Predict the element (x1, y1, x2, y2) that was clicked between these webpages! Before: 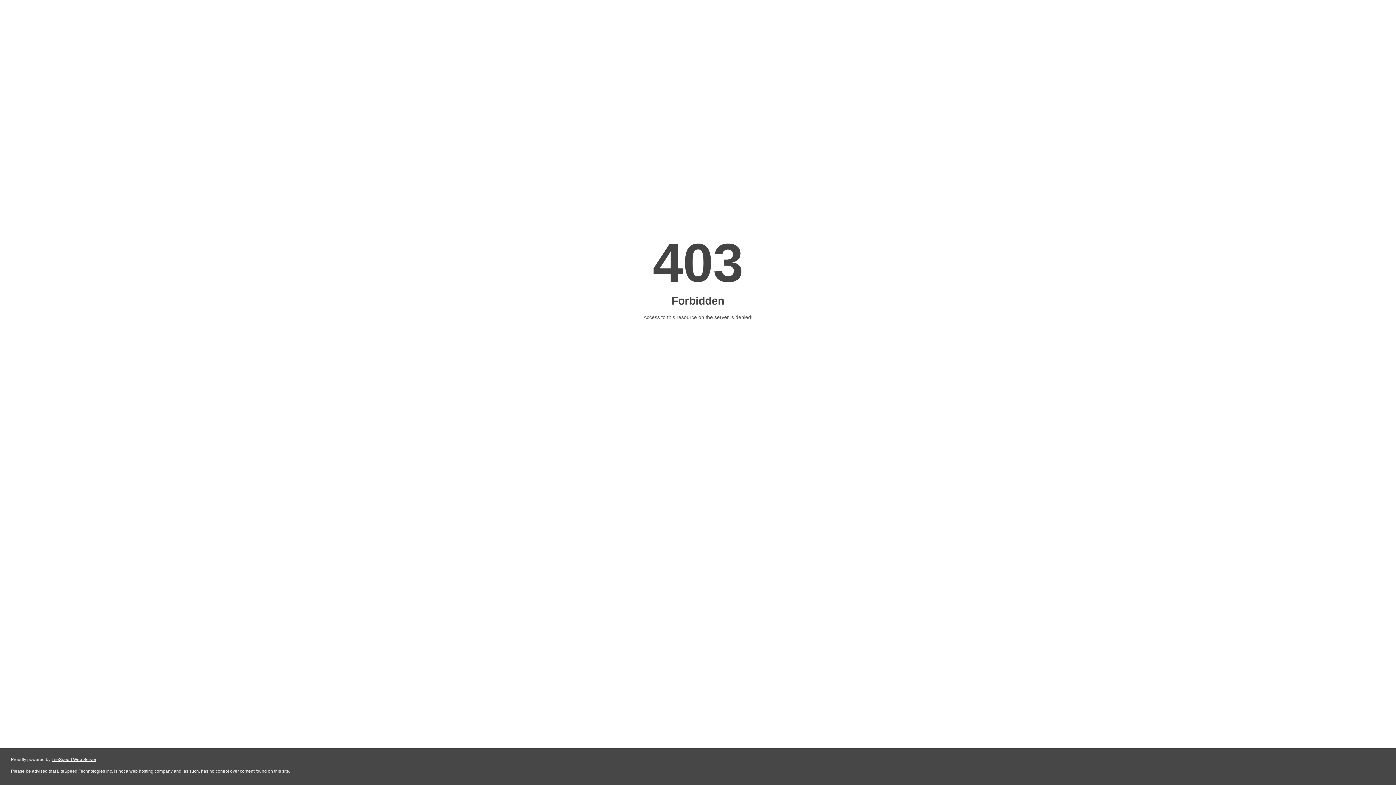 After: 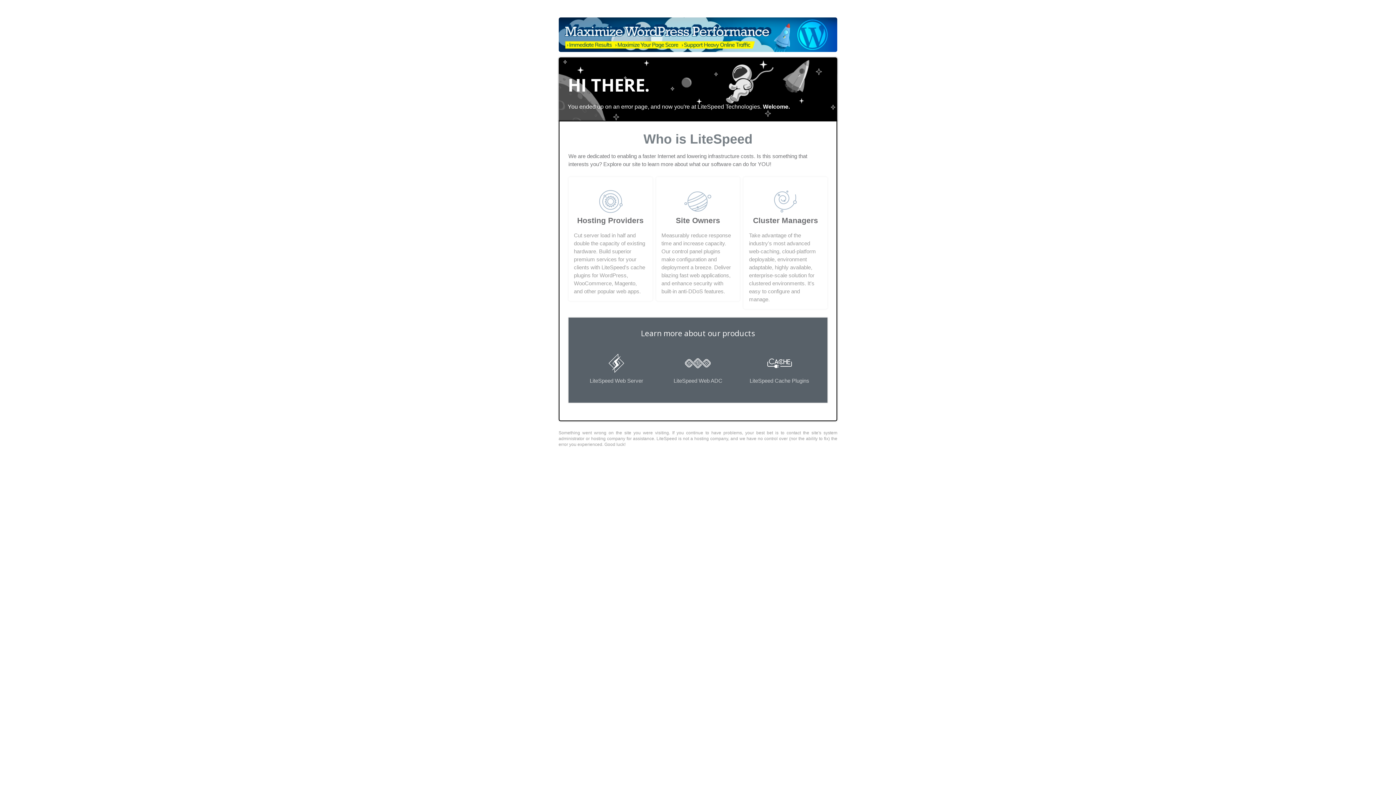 Action: label: LiteSpeed Web Server bbox: (51, 757, 96, 762)